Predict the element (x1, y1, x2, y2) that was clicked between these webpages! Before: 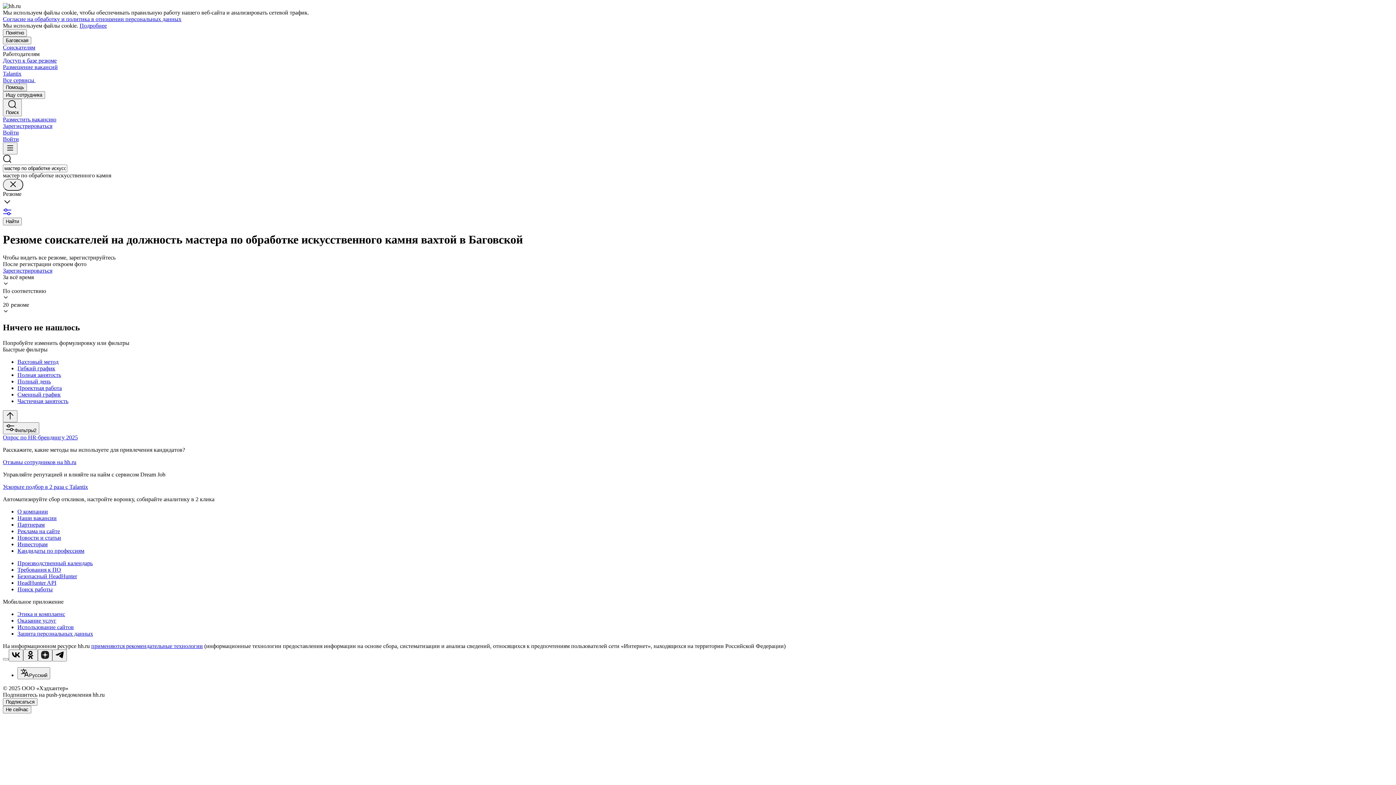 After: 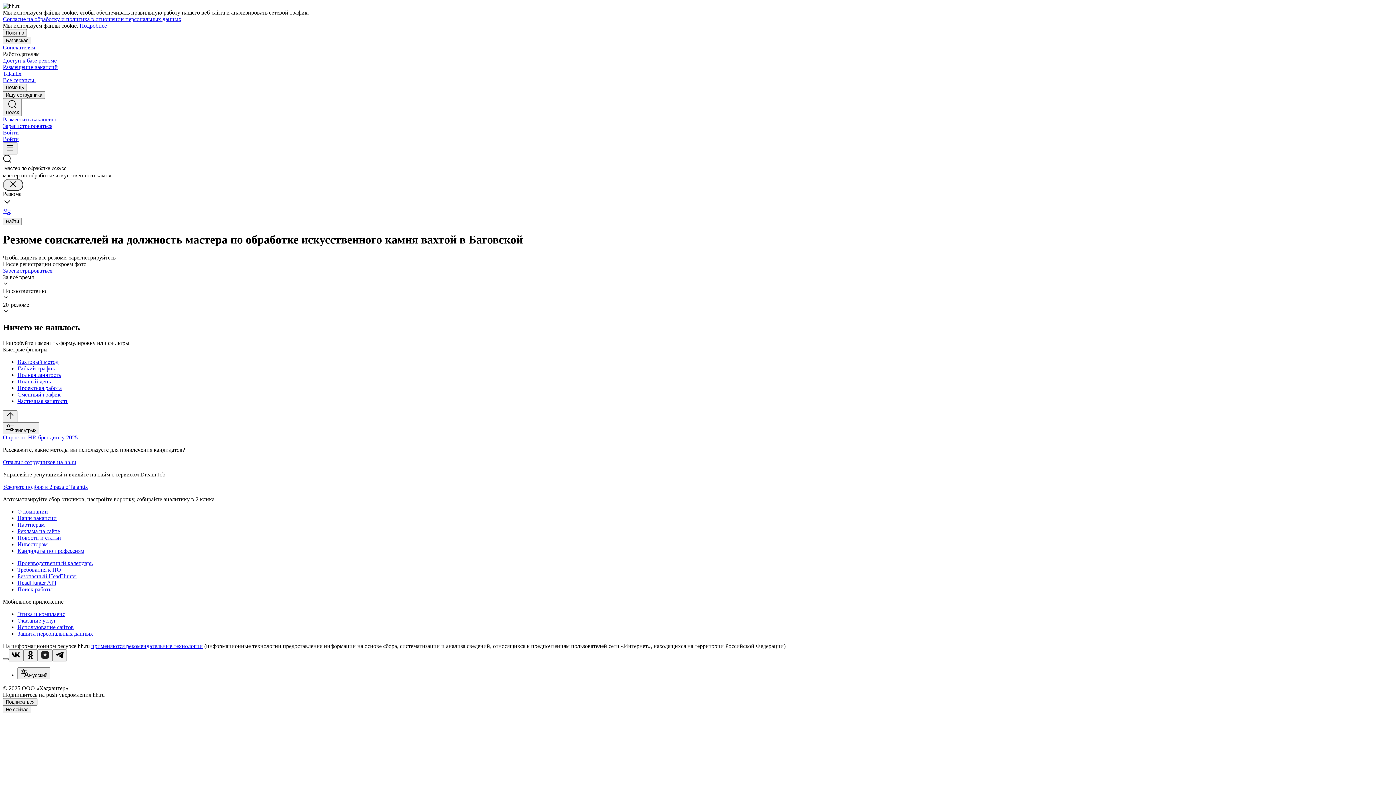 Action: bbox: (2, 658, 8, 660)